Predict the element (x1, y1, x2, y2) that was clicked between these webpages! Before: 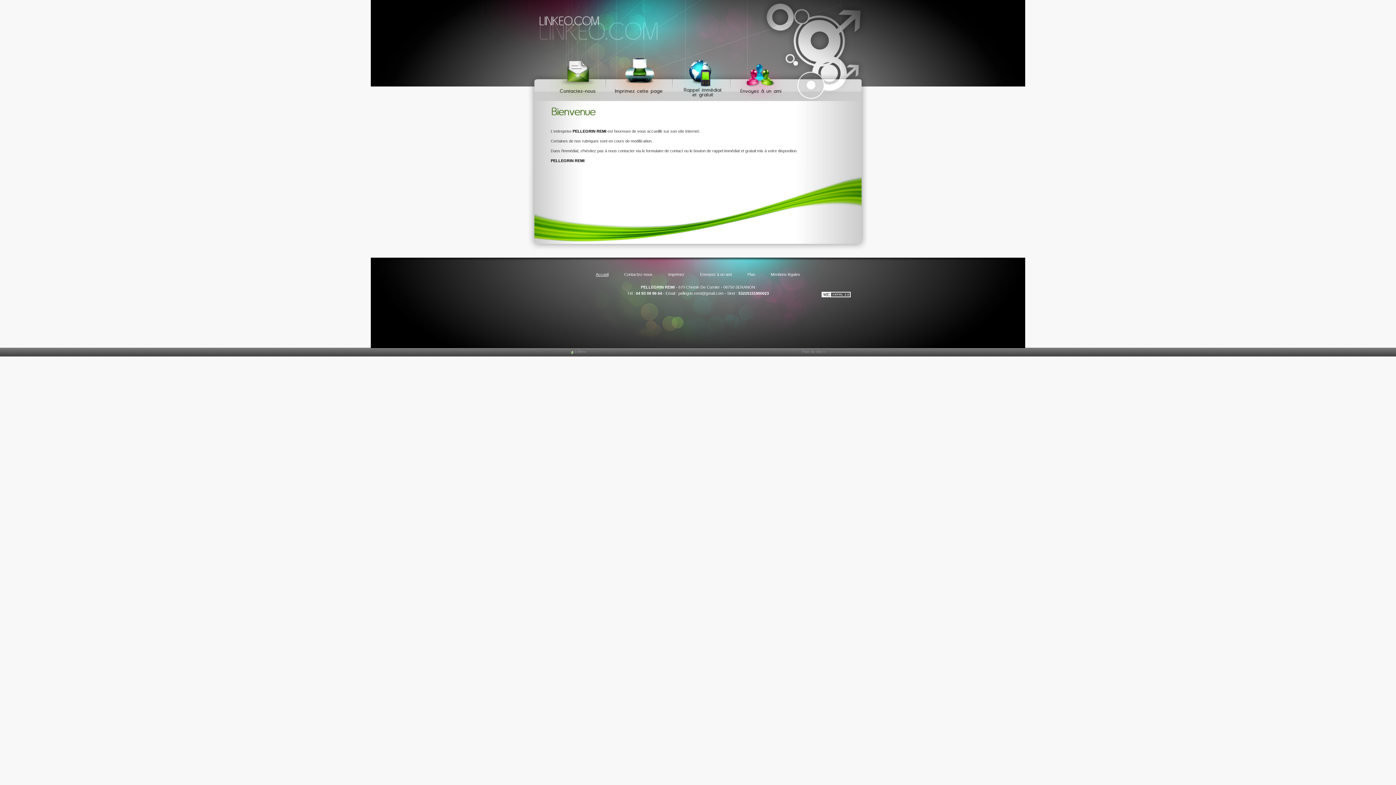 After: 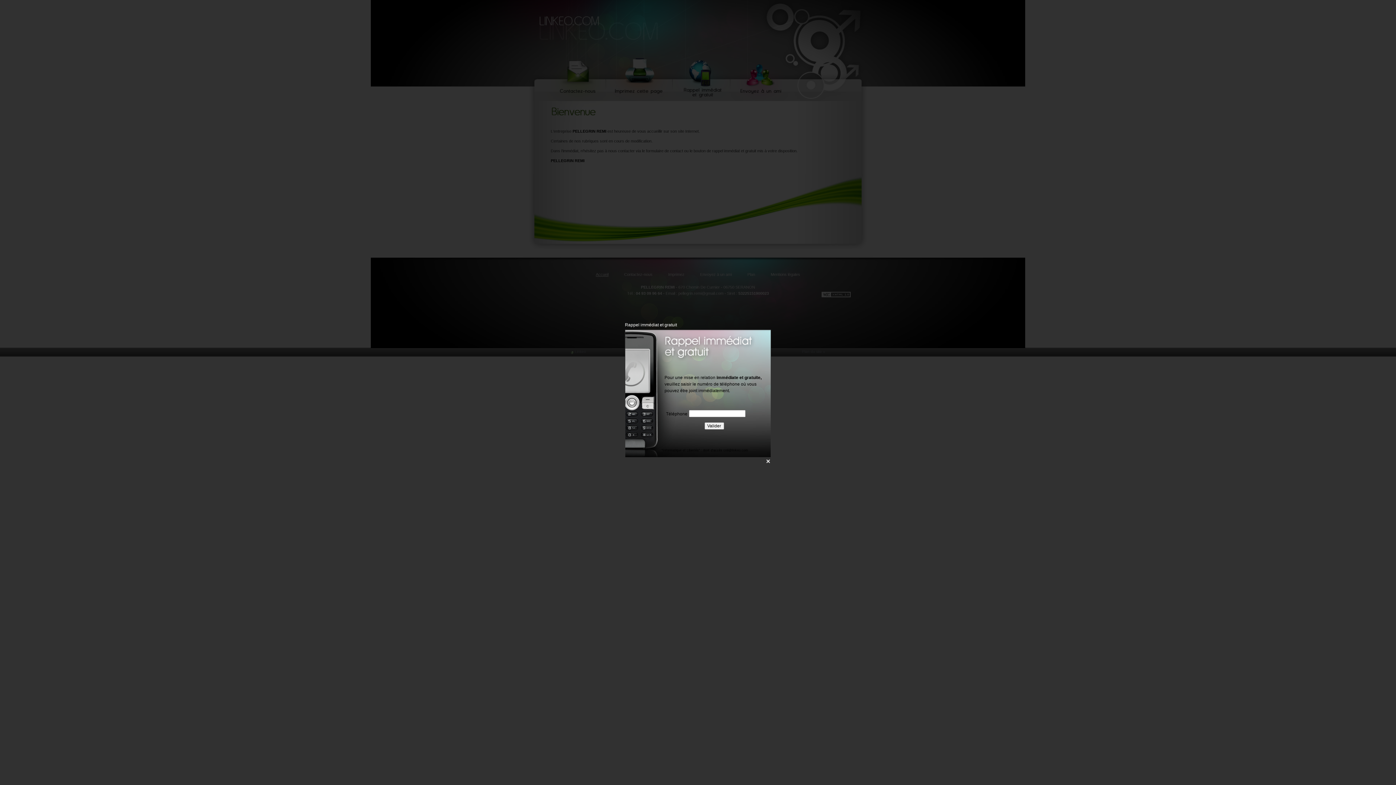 Action: bbox: (673, 52, 731, 101) label: Web Callback